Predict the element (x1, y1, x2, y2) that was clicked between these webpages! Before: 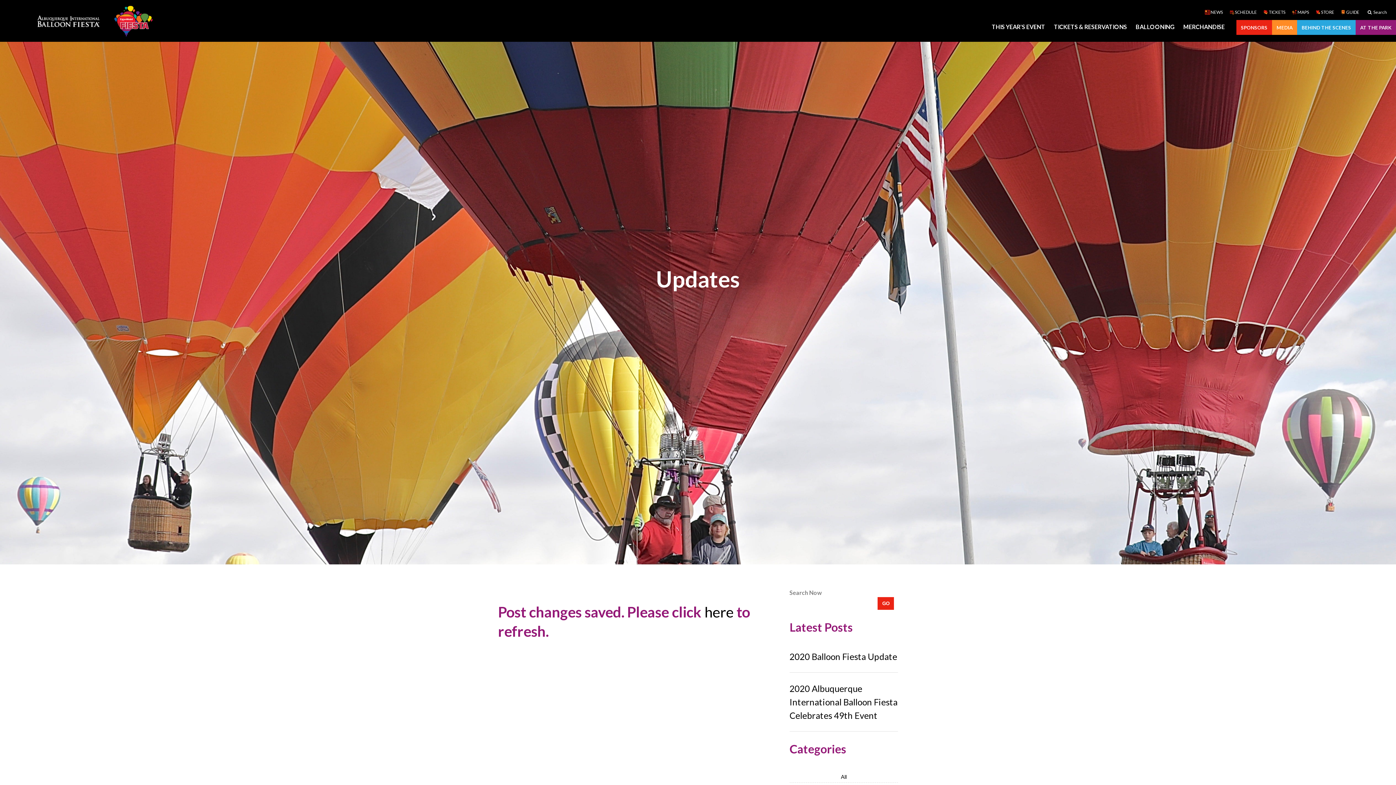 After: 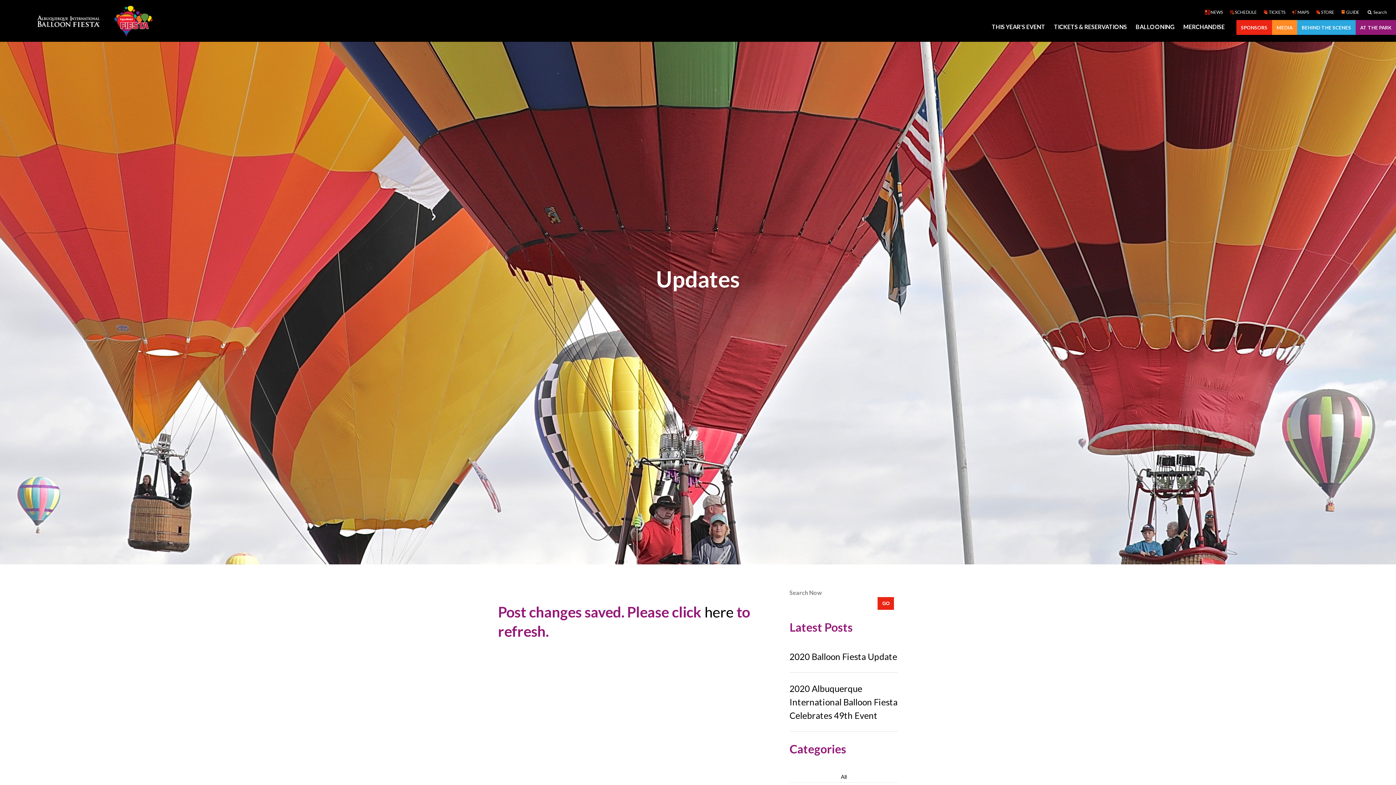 Action: bbox: (704, 603, 733, 621) label: here